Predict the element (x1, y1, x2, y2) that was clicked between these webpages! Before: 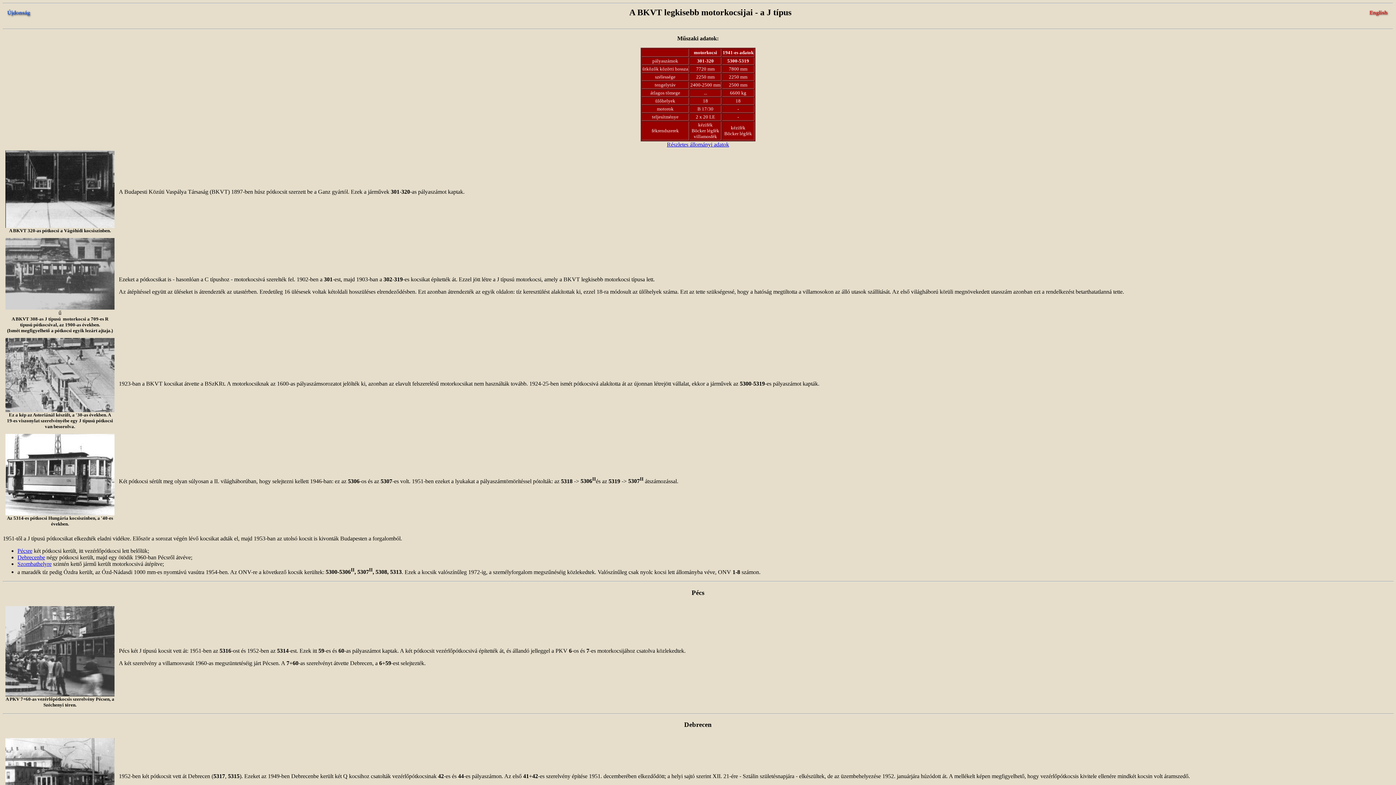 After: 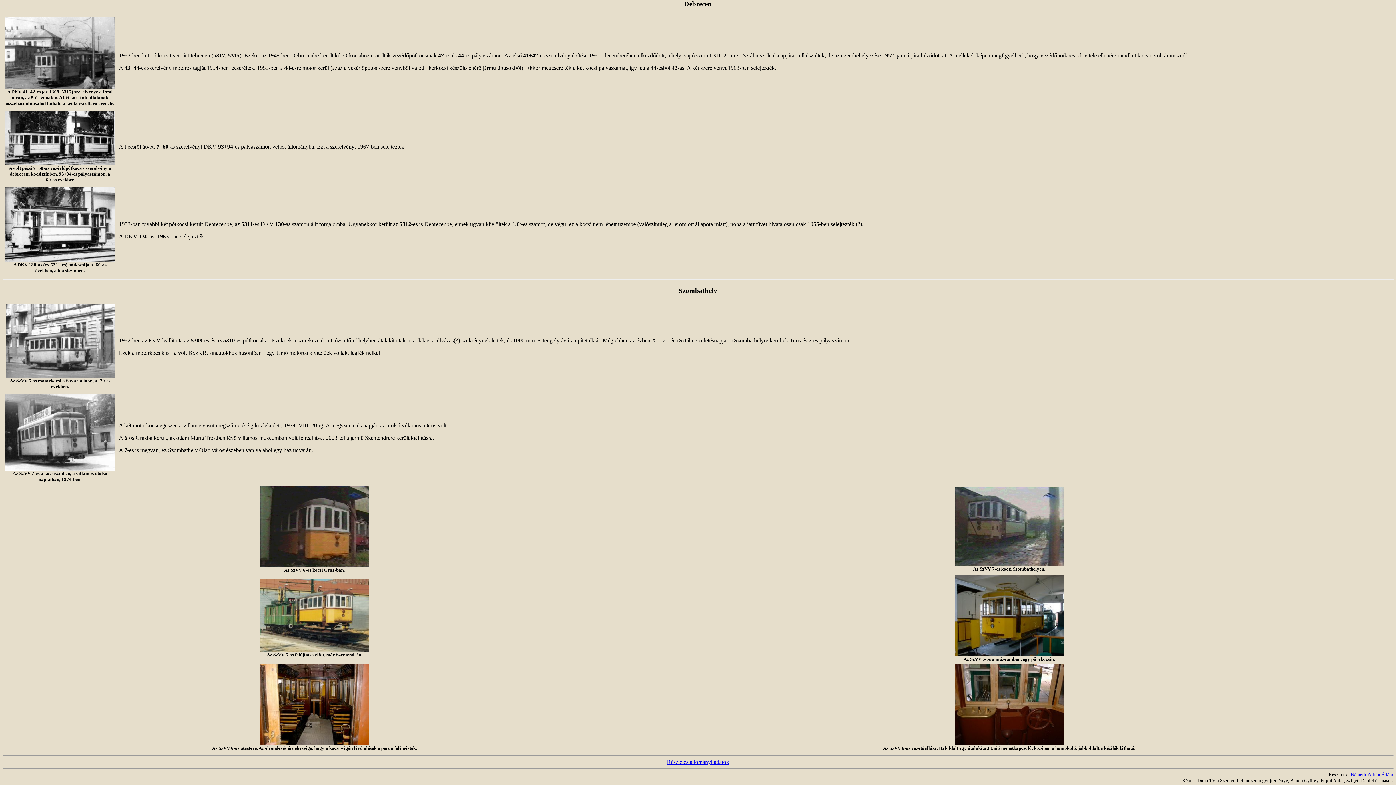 Action: label: Debrecenbe bbox: (17, 554, 45, 560)